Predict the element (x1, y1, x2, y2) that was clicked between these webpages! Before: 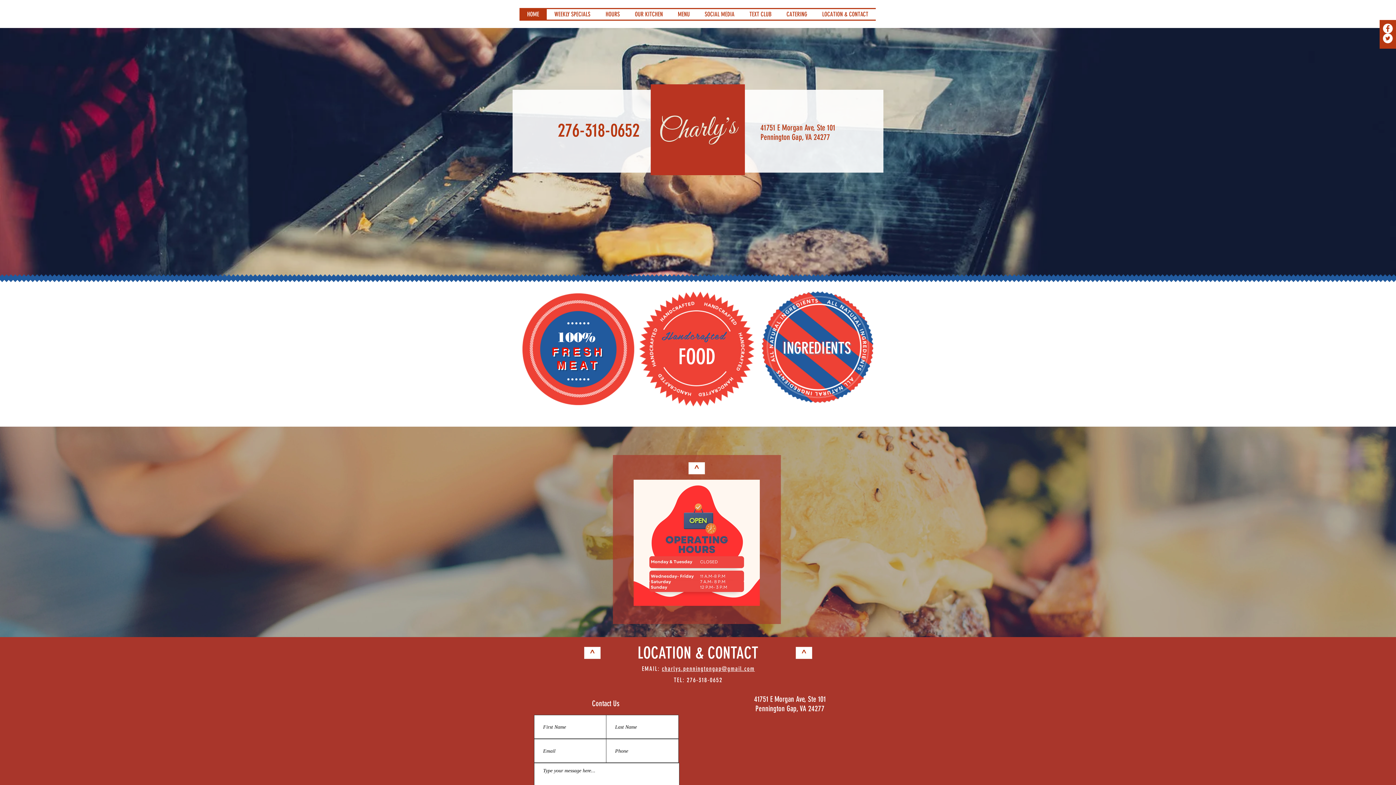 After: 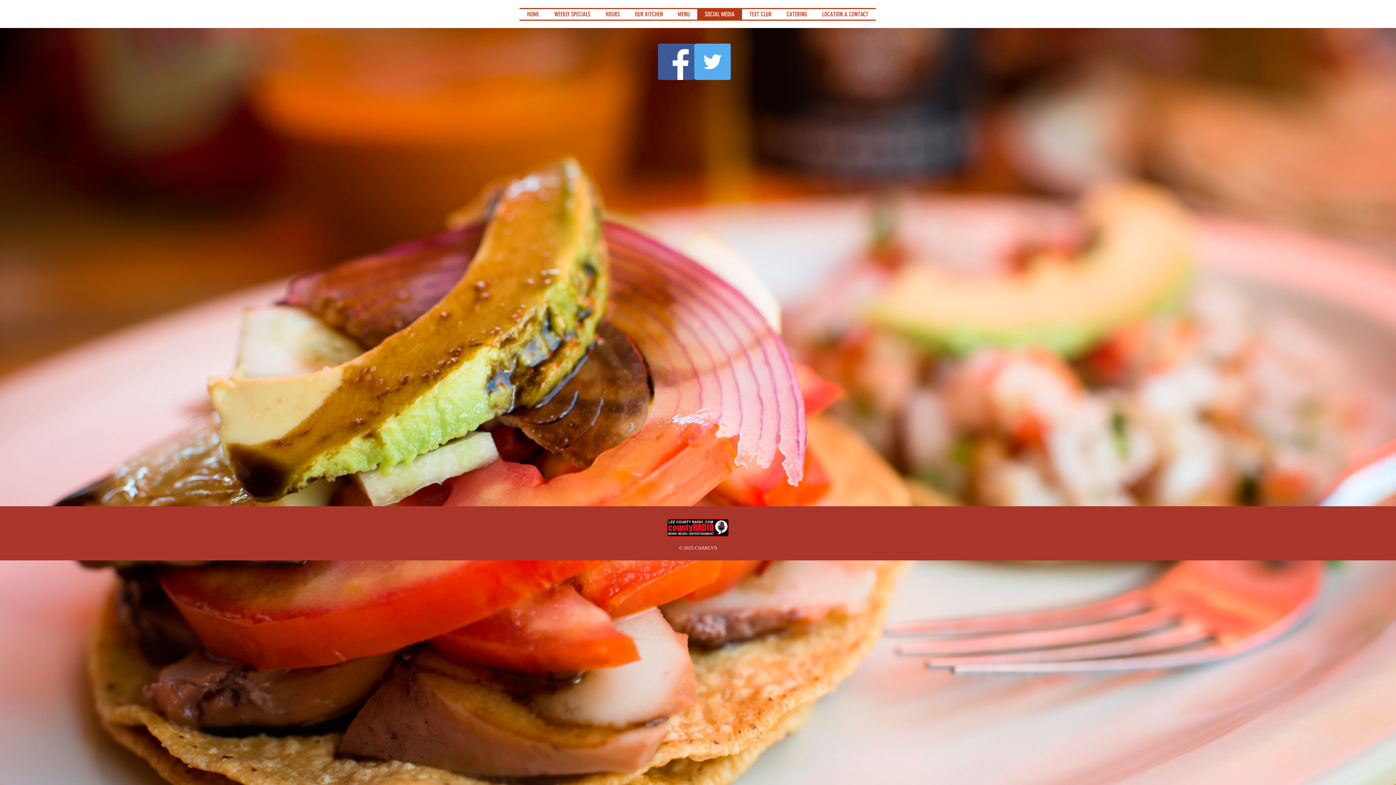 Action: bbox: (697, 9, 742, 19) label: SOCIAL MEDIA